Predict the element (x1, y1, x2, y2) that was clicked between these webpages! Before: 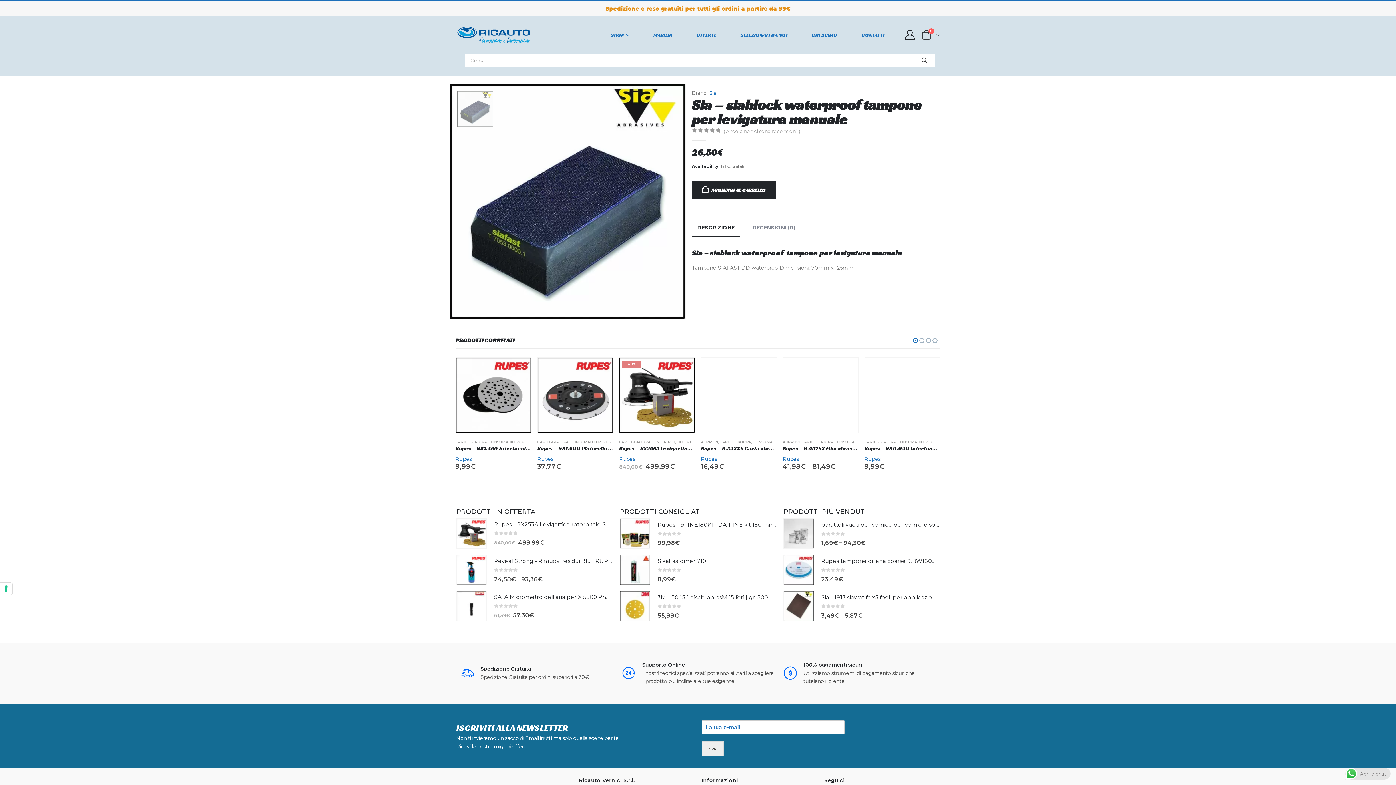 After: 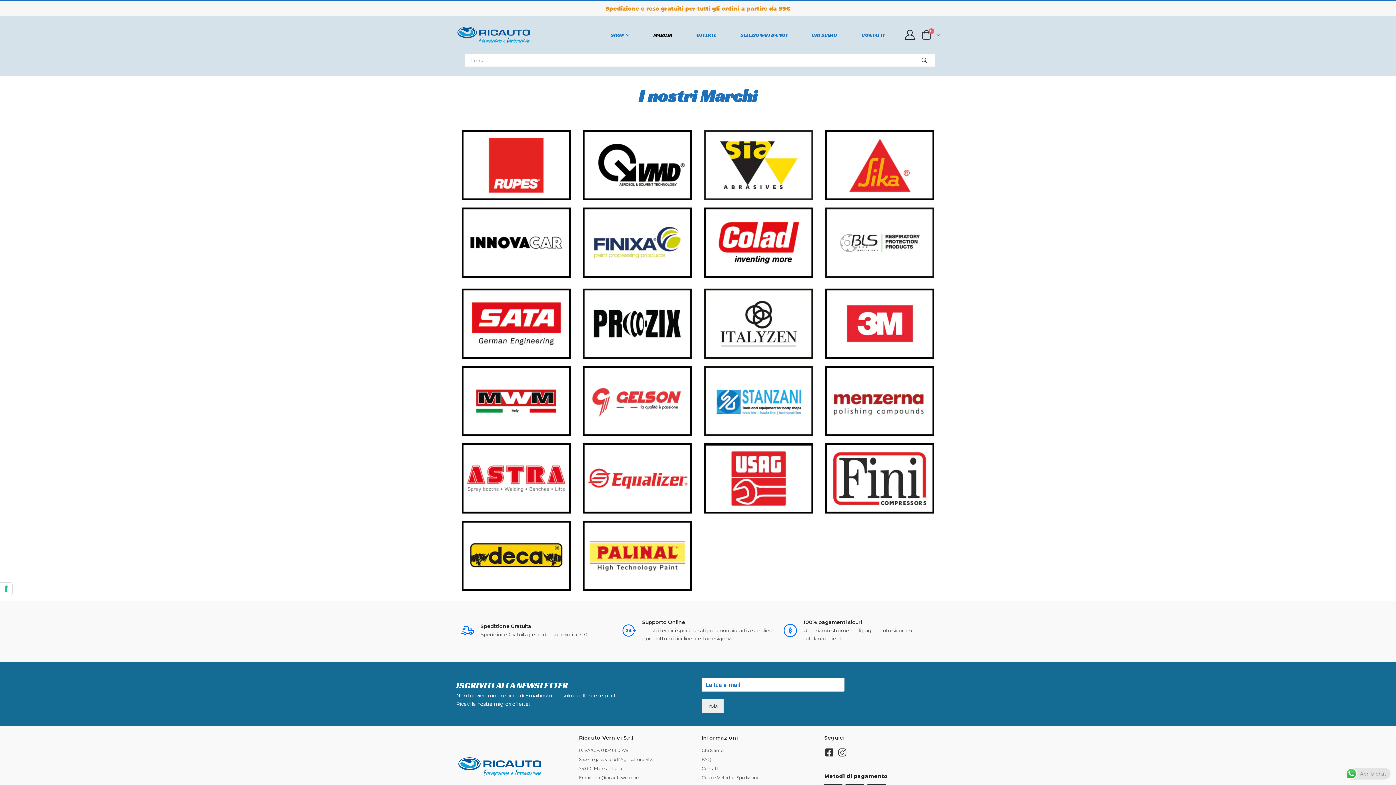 Action: label: MARCHI bbox: (644, 23, 686, 46)